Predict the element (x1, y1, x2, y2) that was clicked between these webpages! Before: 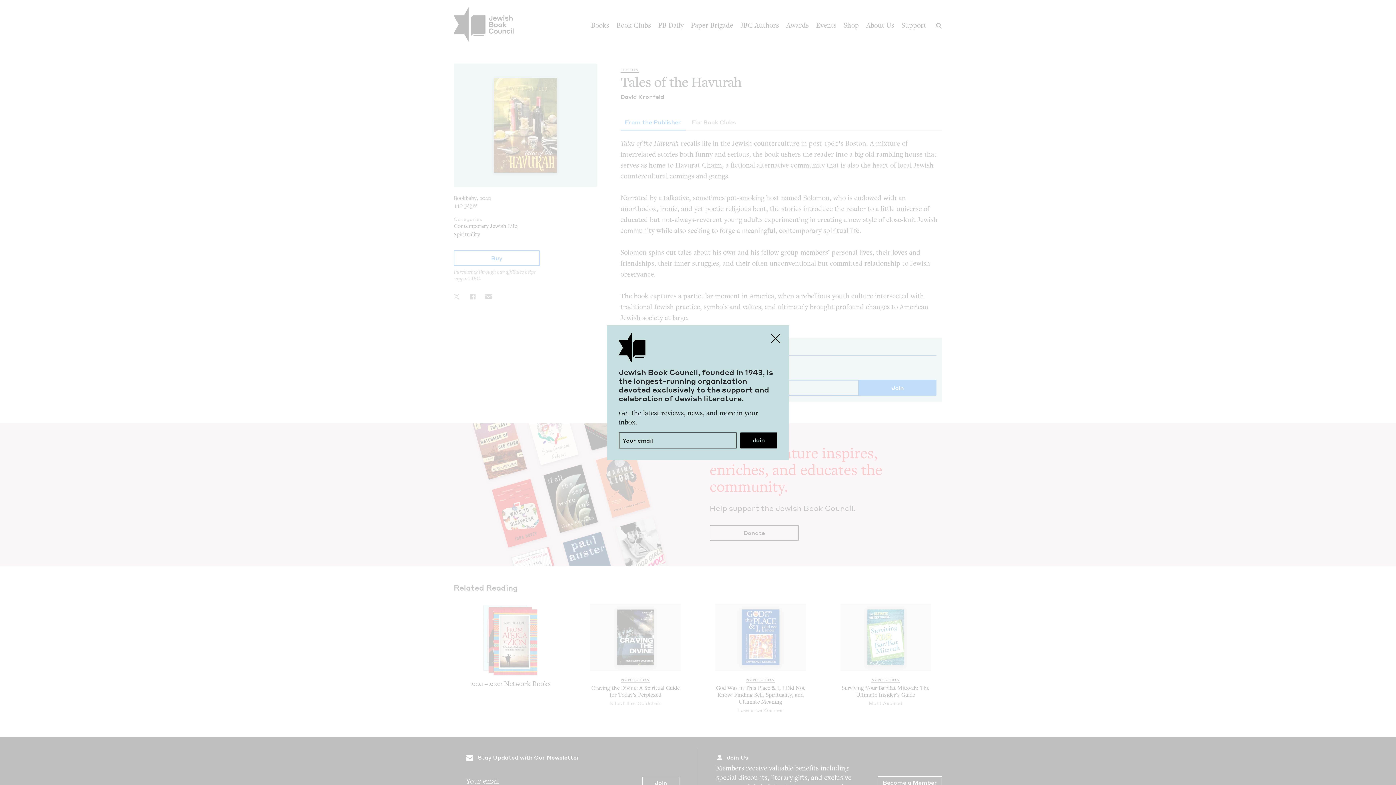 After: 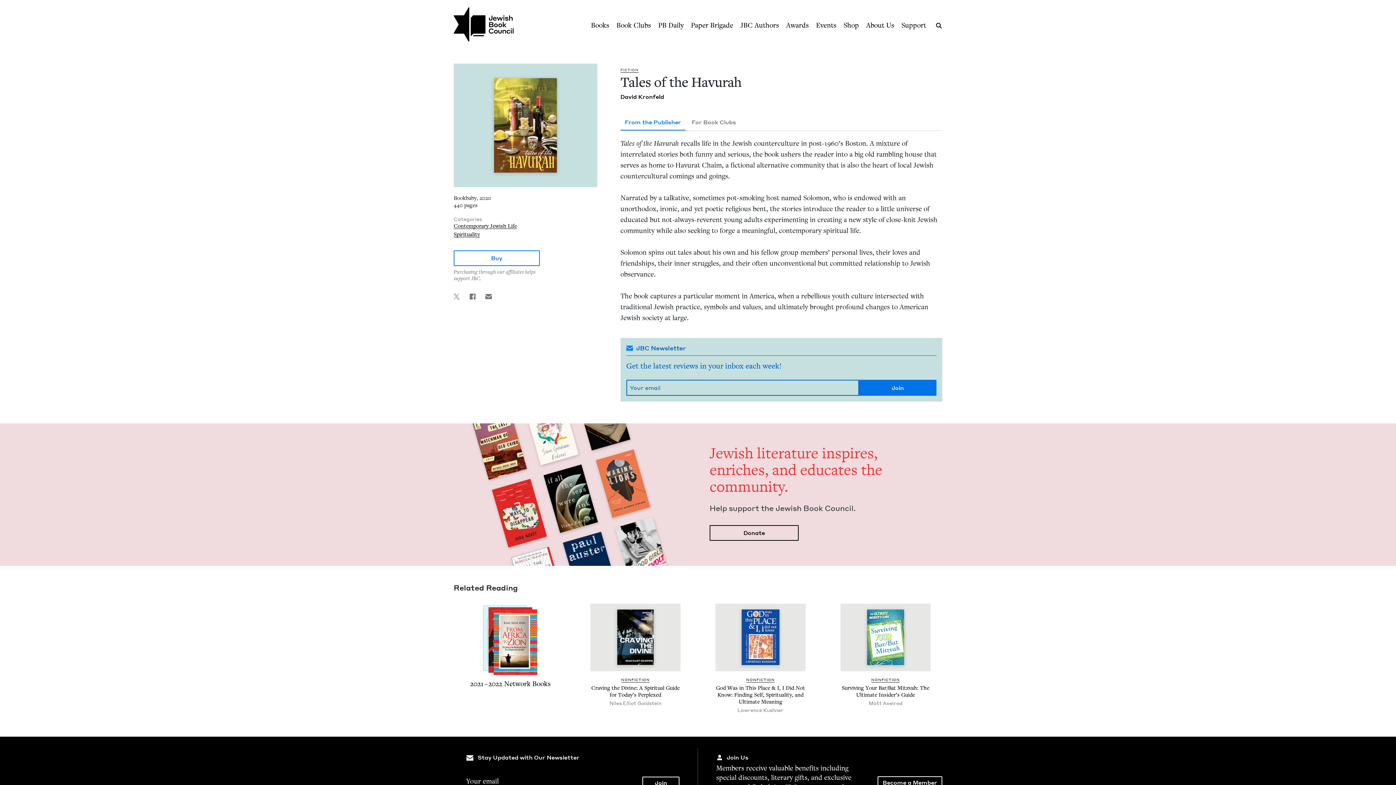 Action: label: Close bbox: (767, 329, 784, 347)